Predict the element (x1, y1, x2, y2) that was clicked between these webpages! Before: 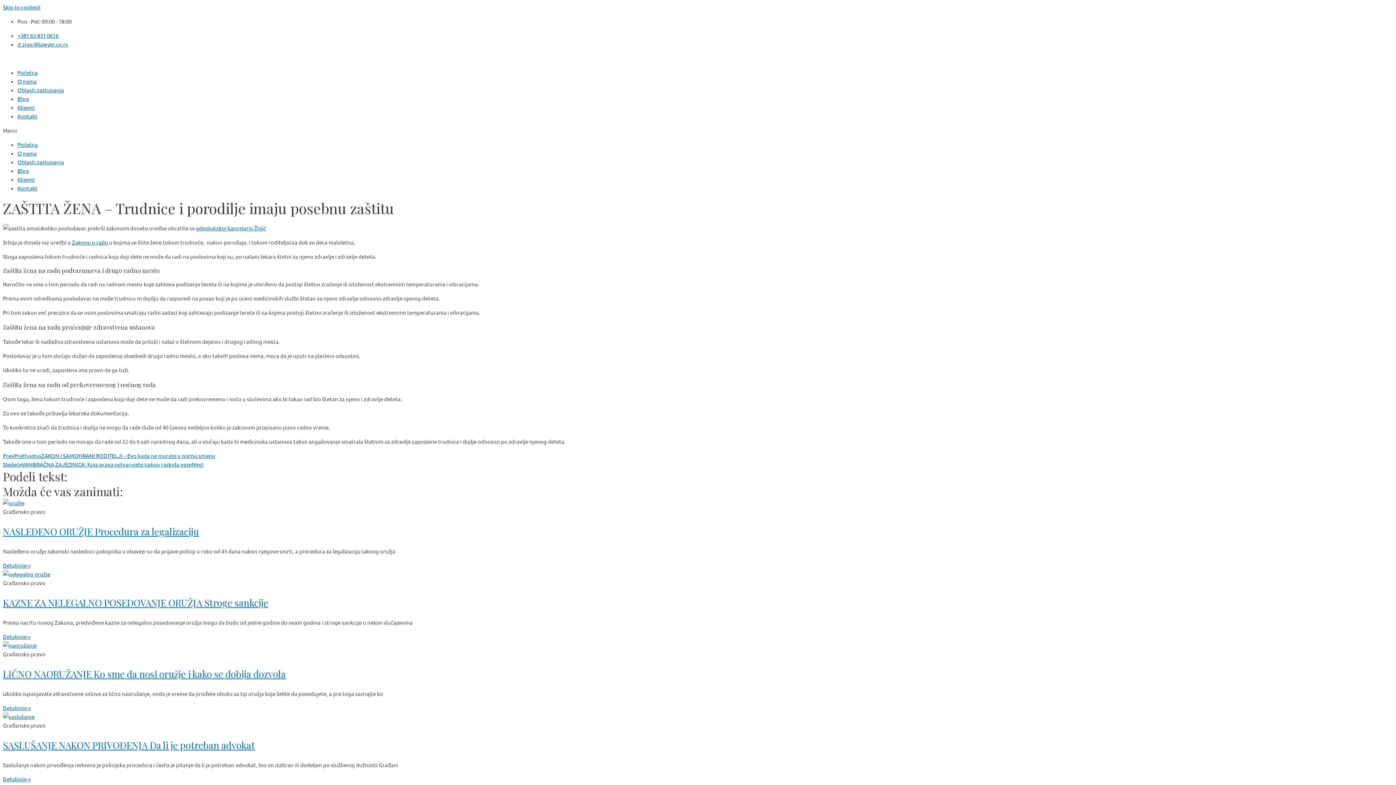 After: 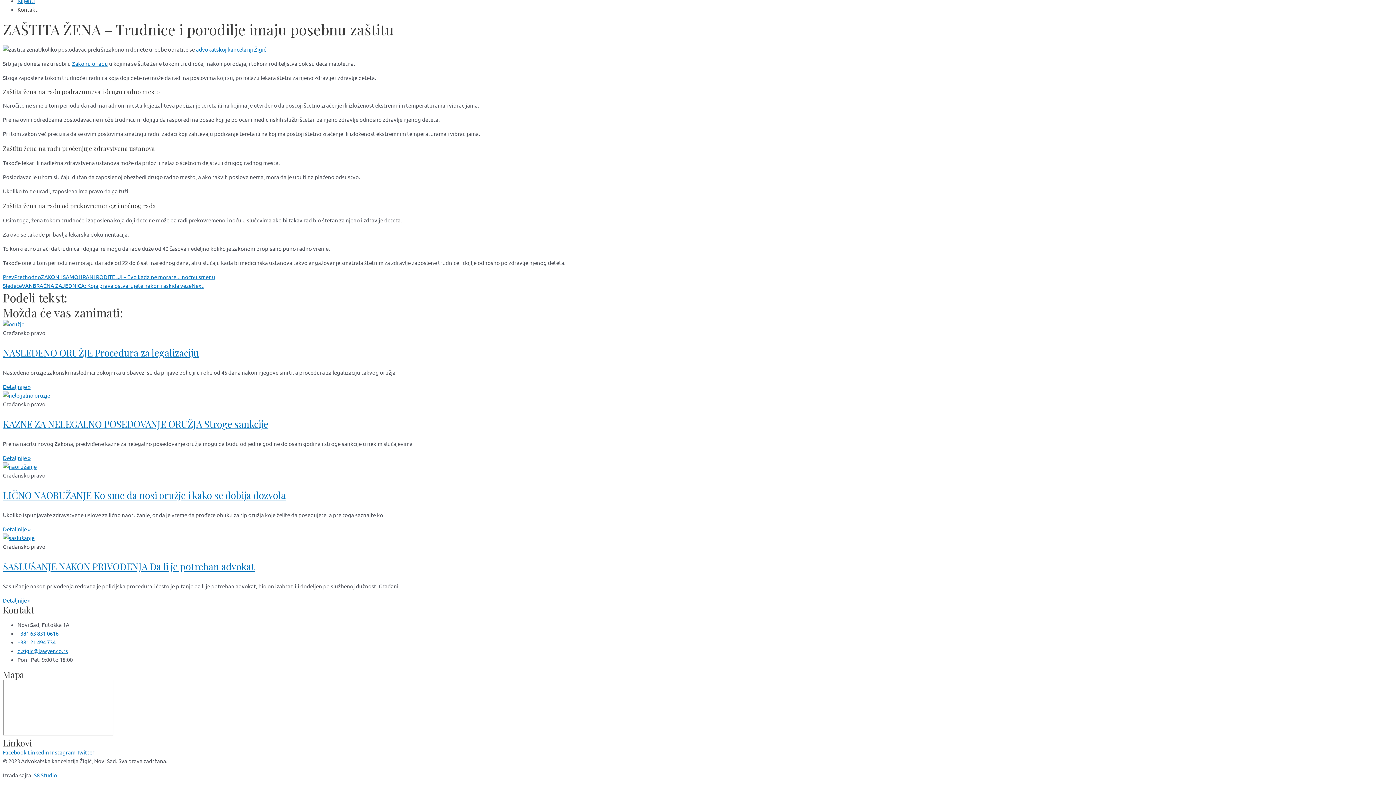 Action: label: Skip to content bbox: (2, 3, 40, 10)